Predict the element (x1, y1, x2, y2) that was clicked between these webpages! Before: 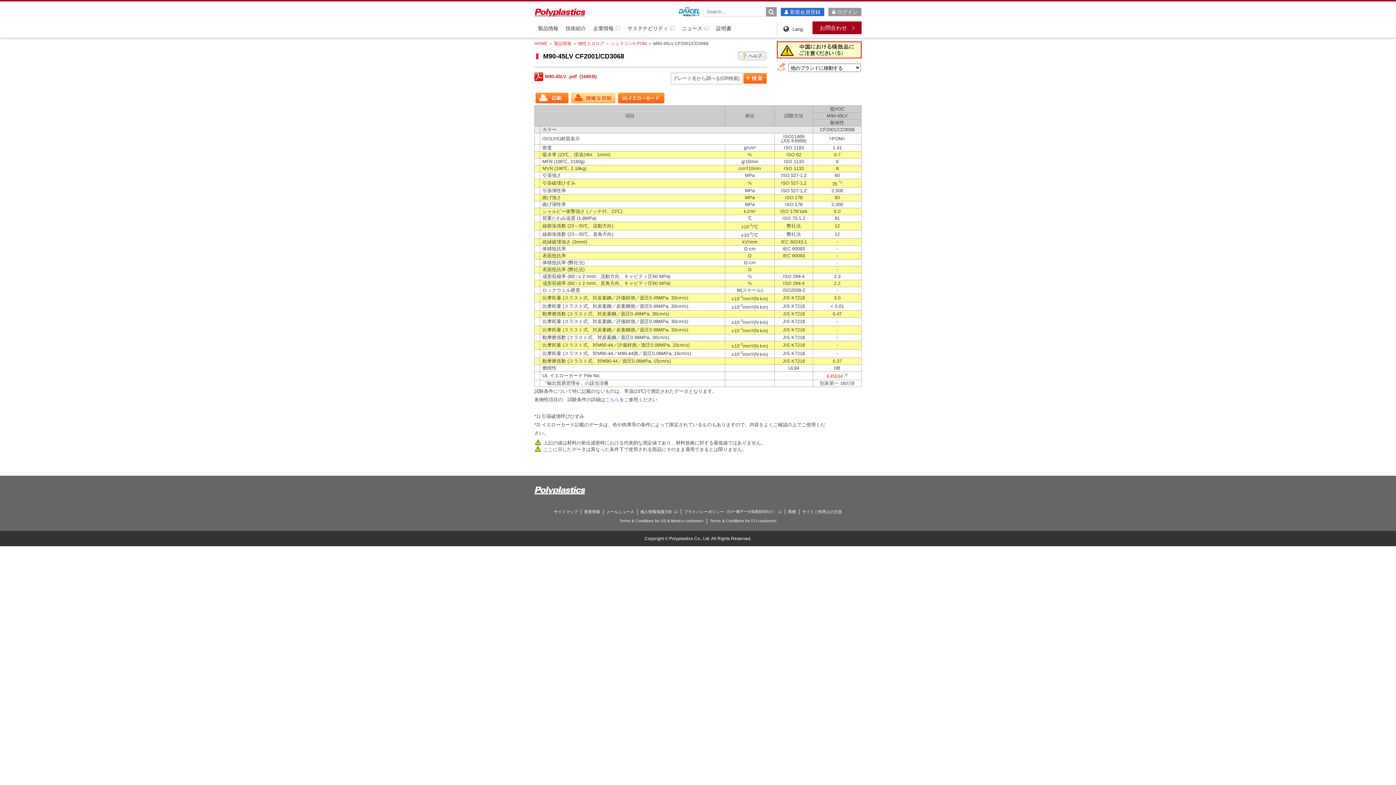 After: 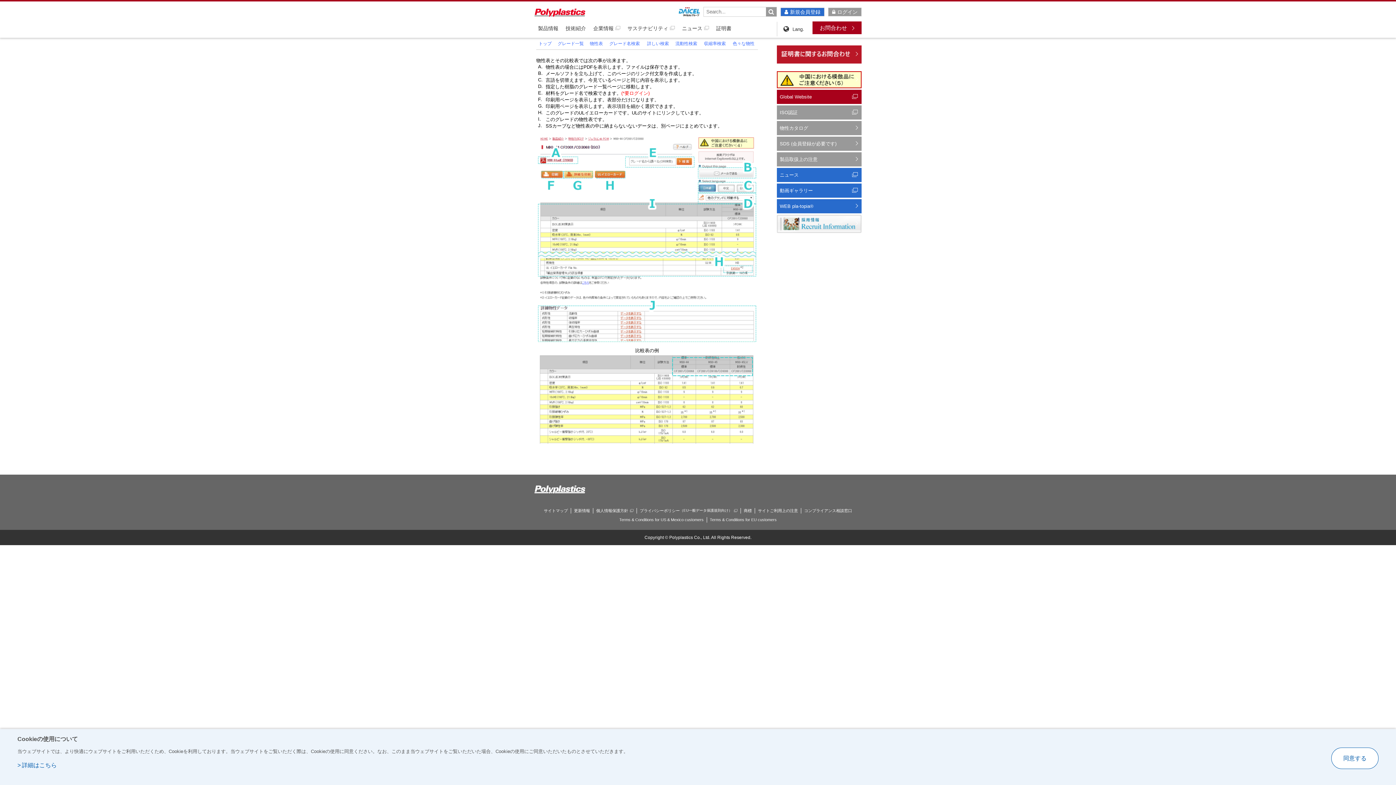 Action: bbox: (737, 51, 767, 61) label: ヘルプ